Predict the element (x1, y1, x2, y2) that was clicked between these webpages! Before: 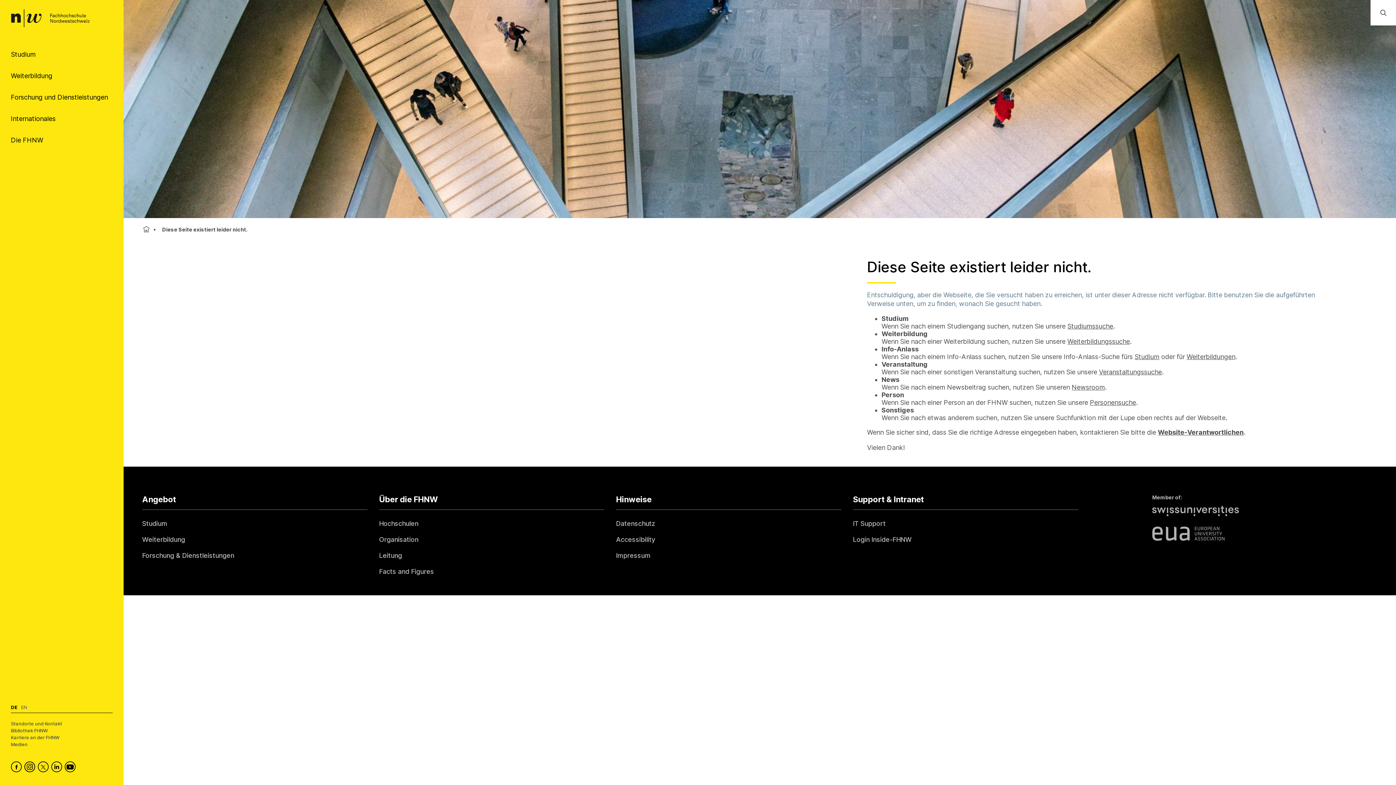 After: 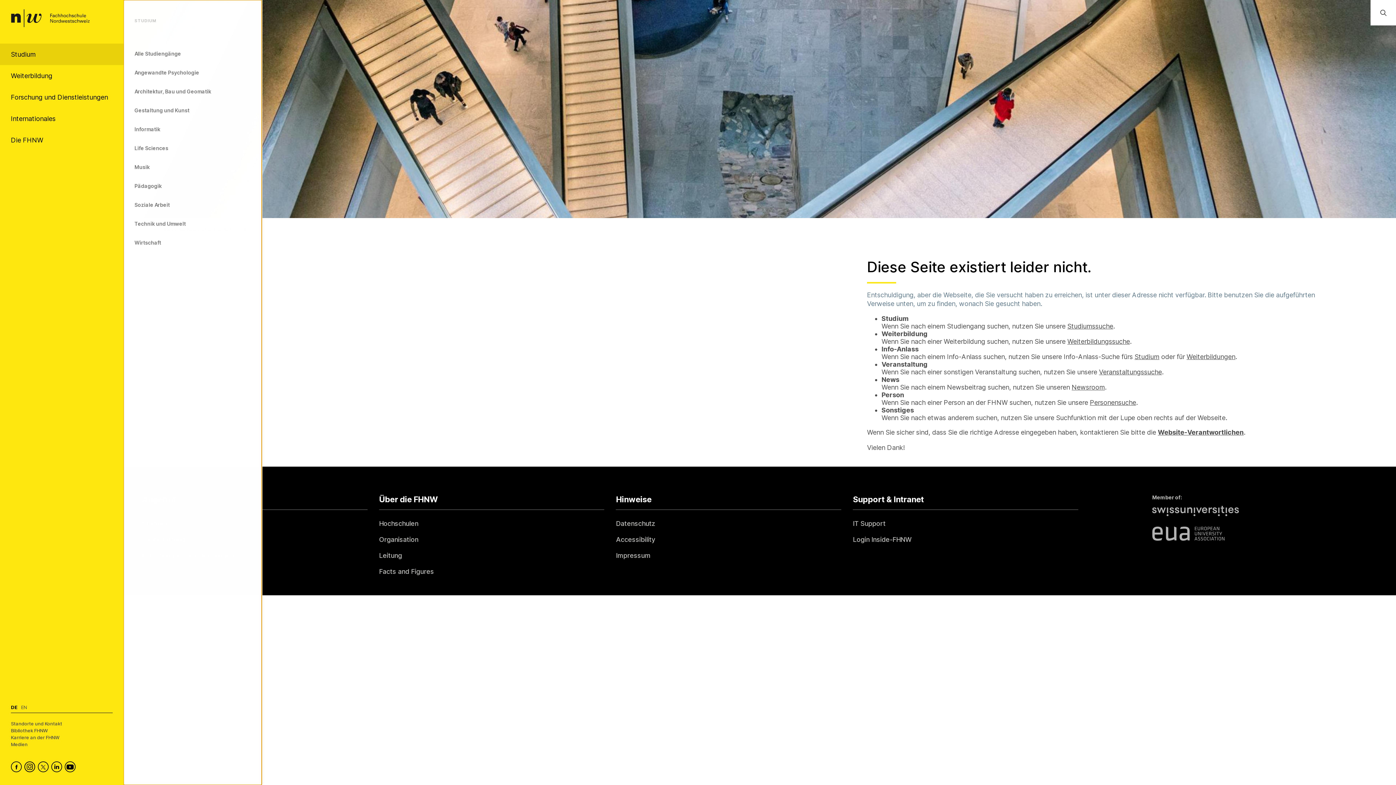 Action: label: Studium bbox: (0, 43, 123, 65)